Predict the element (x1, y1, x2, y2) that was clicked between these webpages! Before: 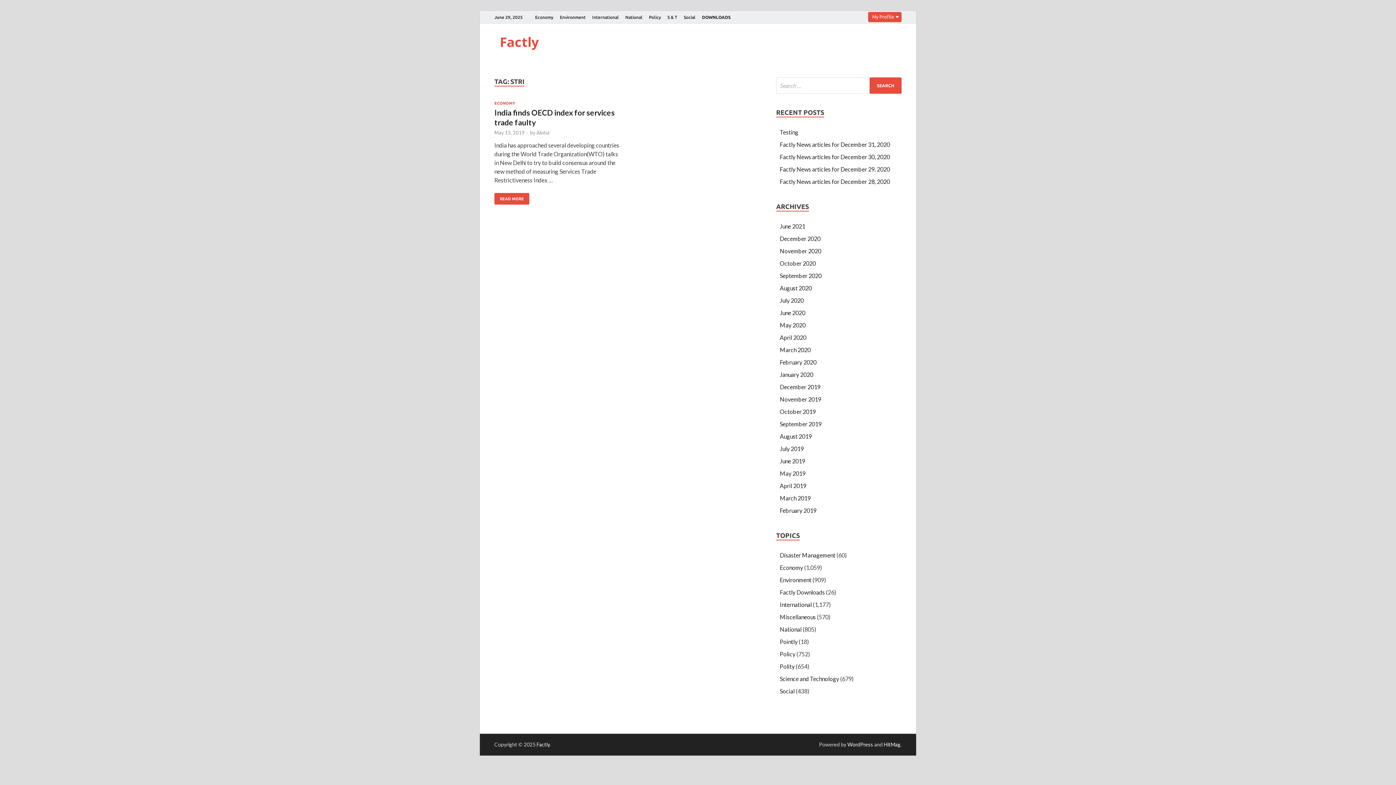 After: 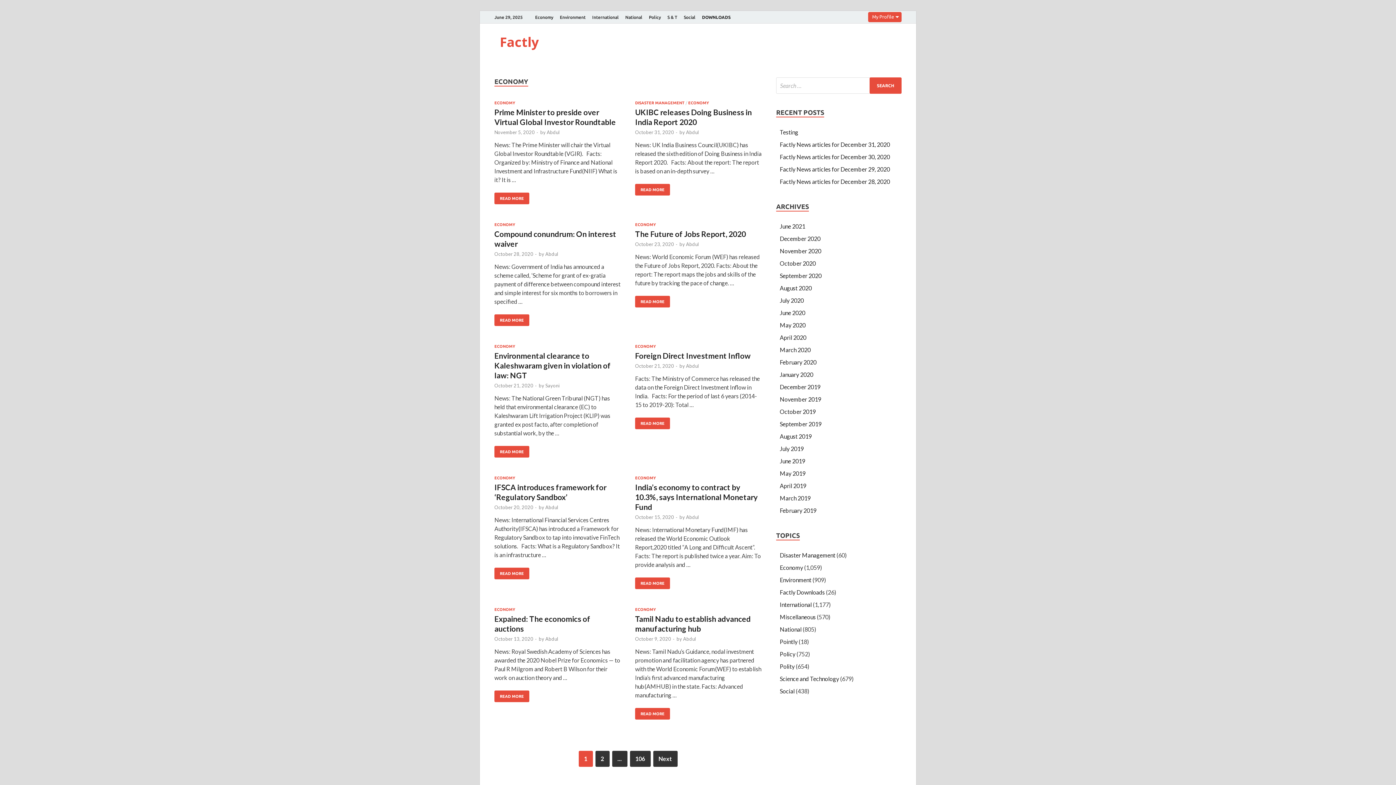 Action: bbox: (780, 564, 803, 571) label: Economy